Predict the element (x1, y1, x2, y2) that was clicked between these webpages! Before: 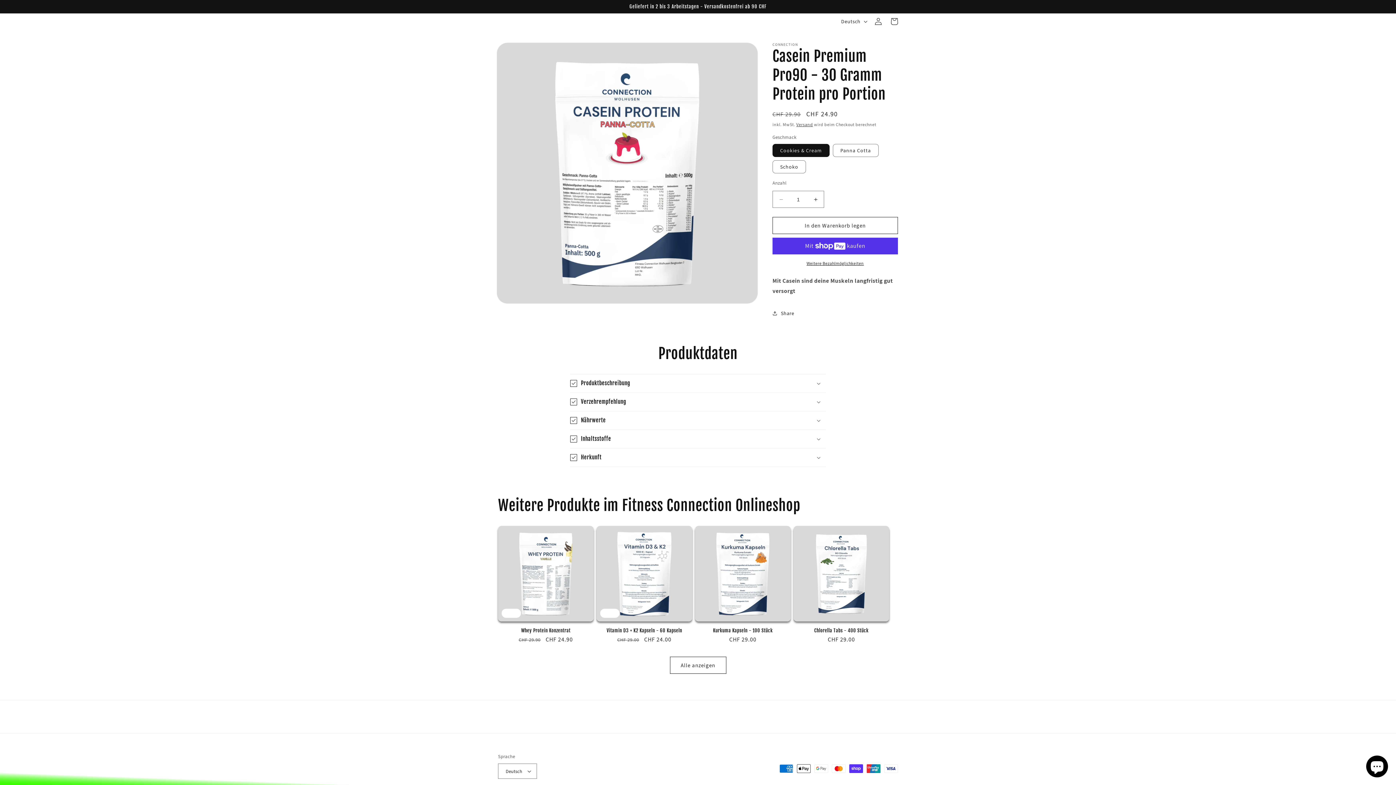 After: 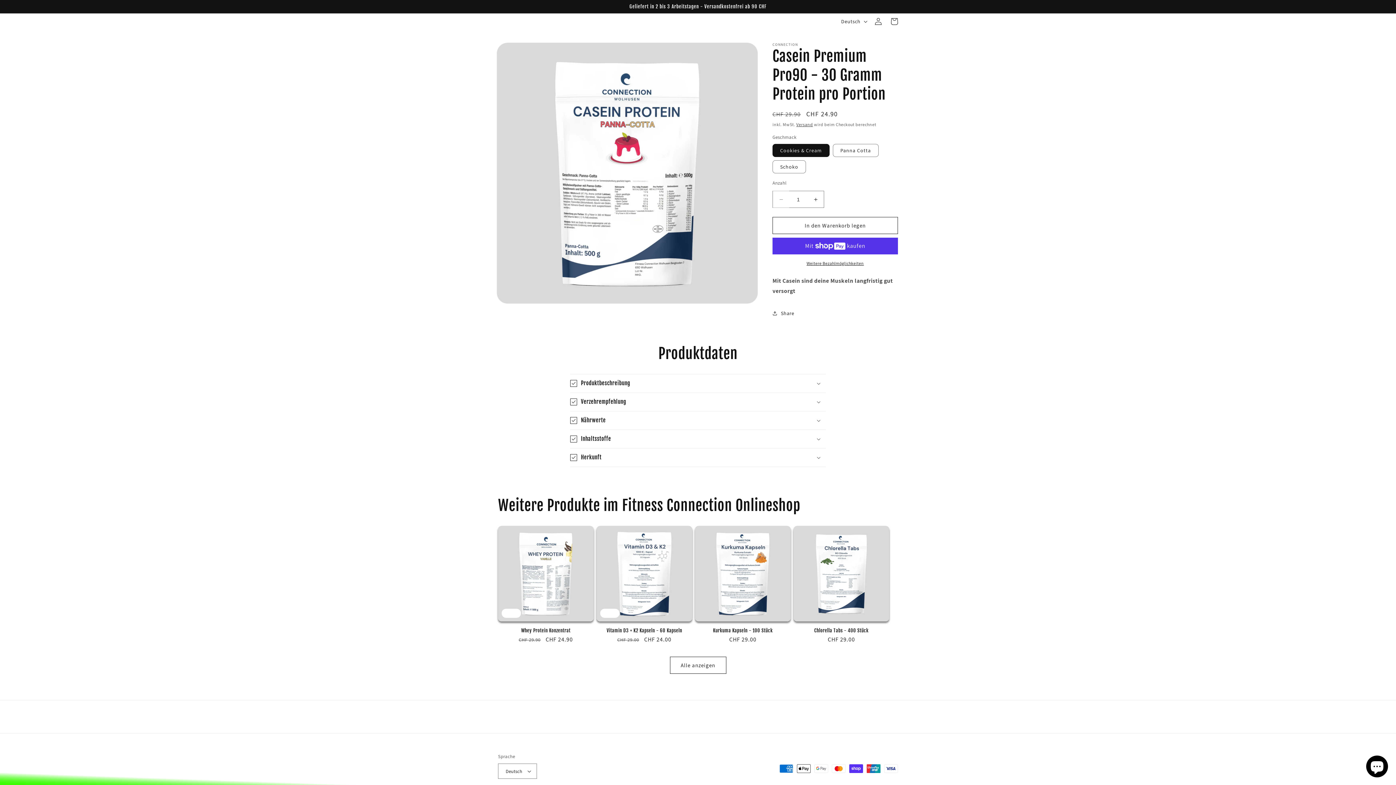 Action: label: Verringere die Menge für Casein Premium Pro90 - 30 Gramm Protein pro Portion bbox: (773, 190, 789, 208)